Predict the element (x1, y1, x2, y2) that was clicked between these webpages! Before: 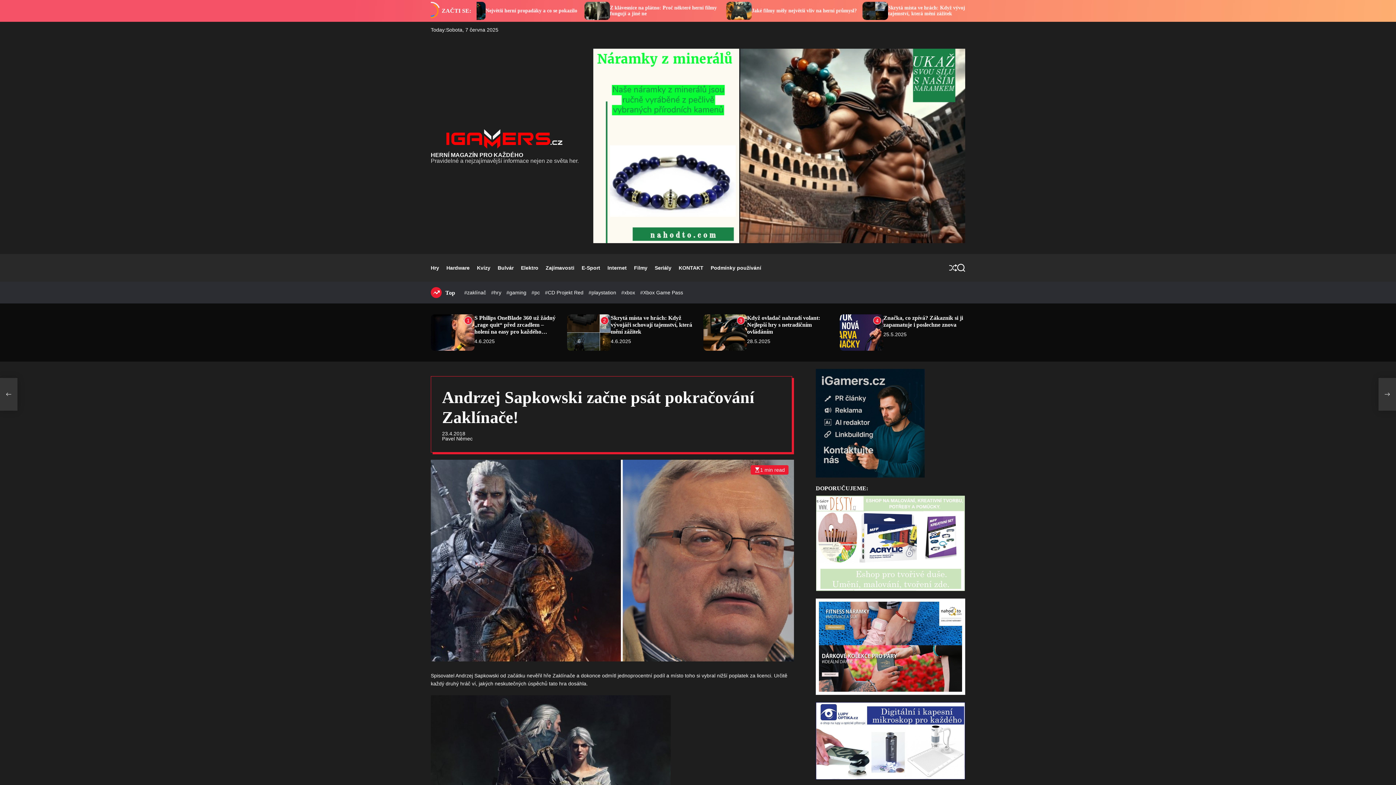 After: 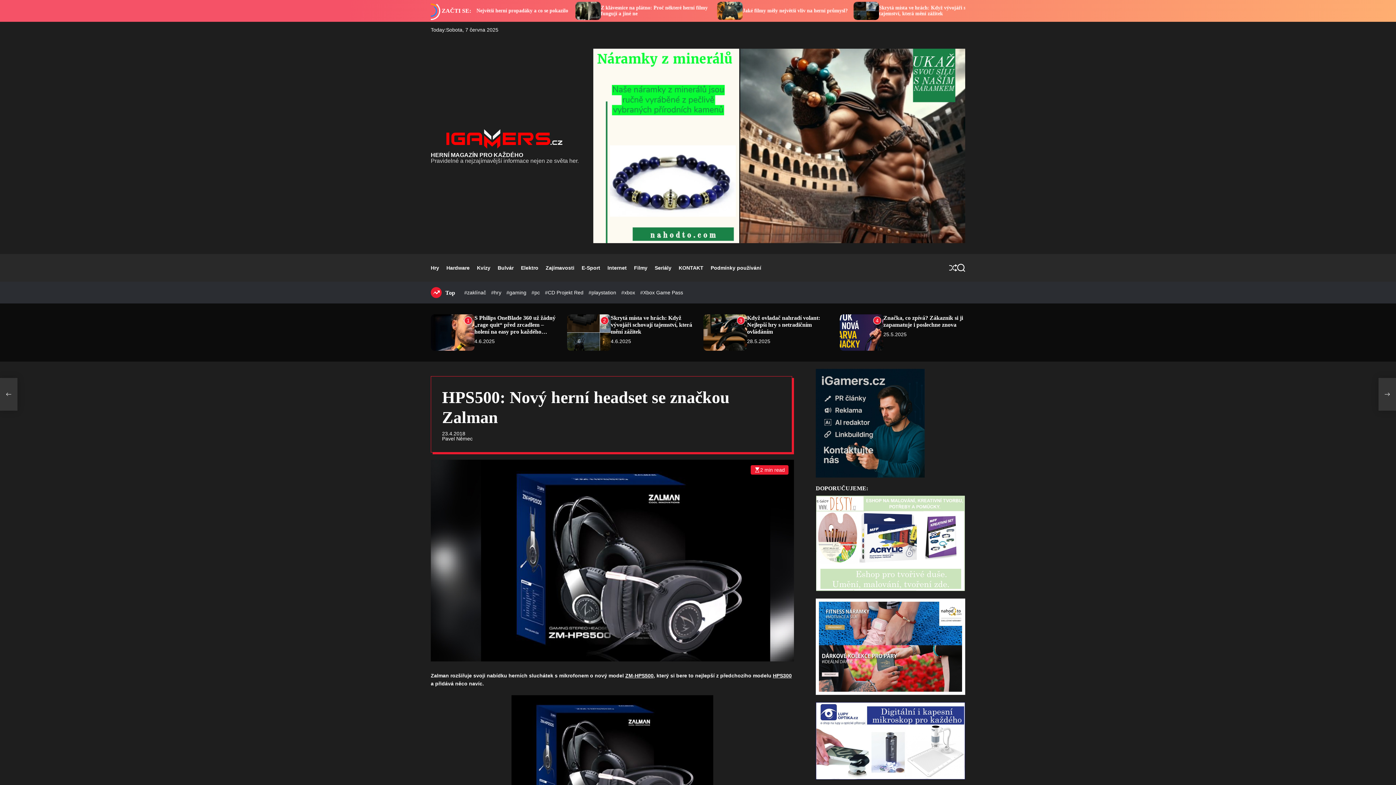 Action: bbox: (0, 378, 17, 410) label: HPS500: Nový herní headset se značkou Zalman